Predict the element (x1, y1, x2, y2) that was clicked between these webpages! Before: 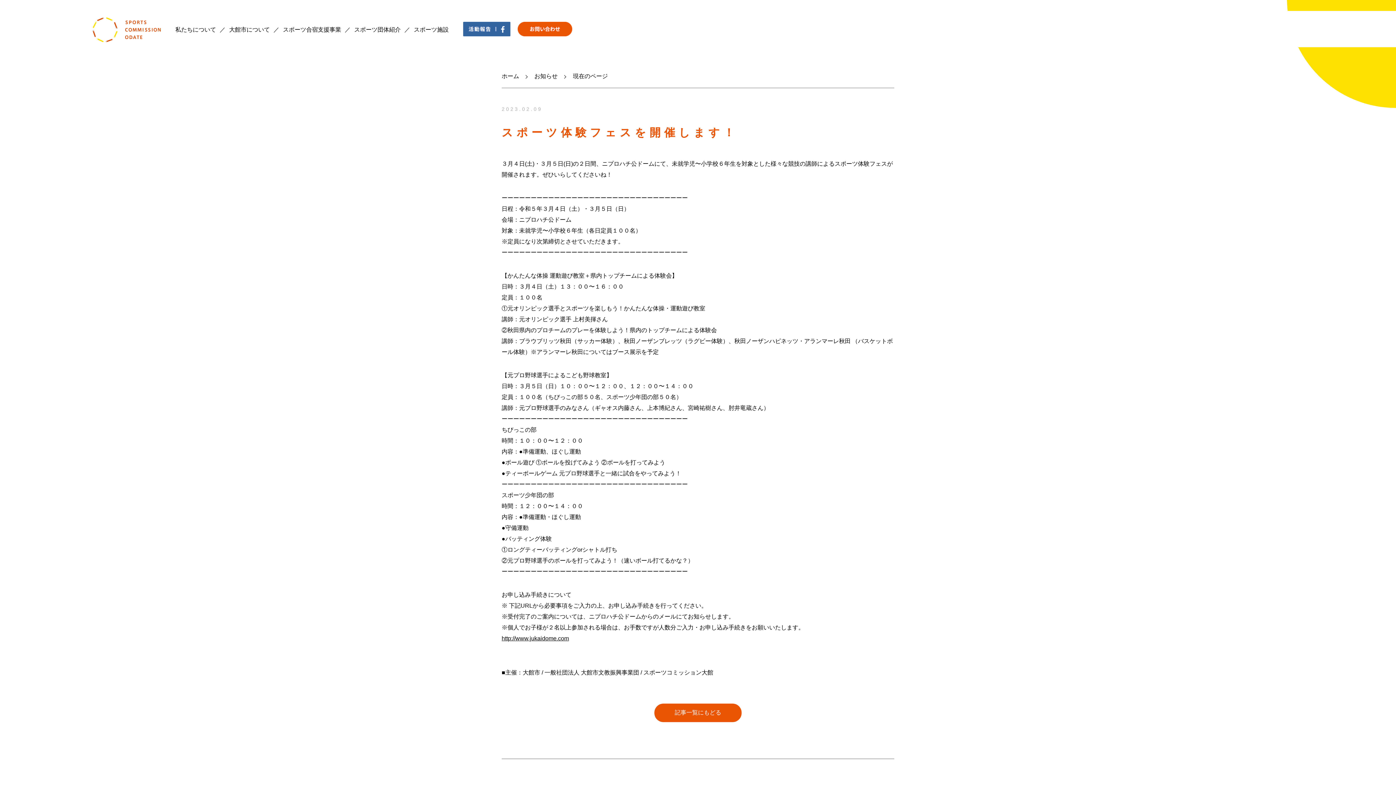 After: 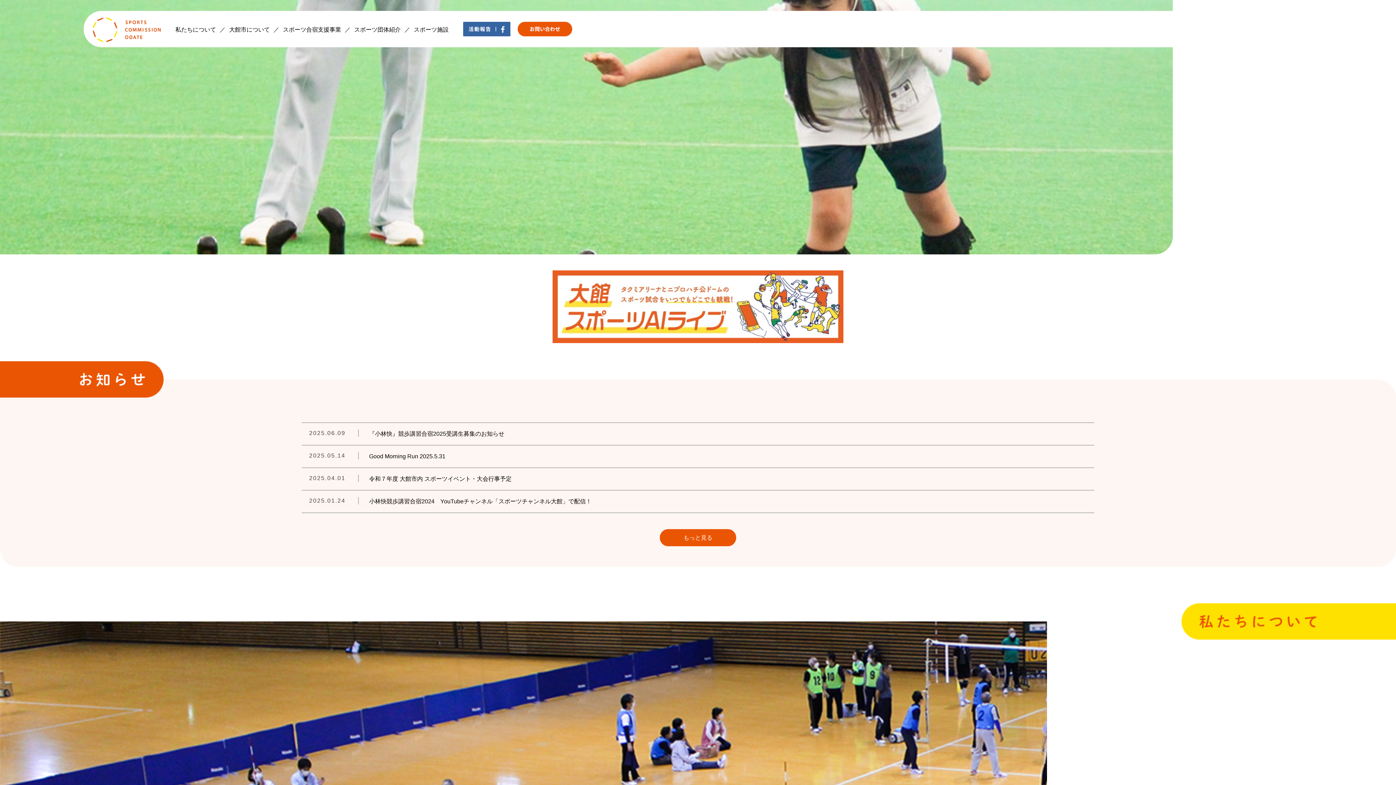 Action: label: ホーム bbox: (501, 73, 519, 79)